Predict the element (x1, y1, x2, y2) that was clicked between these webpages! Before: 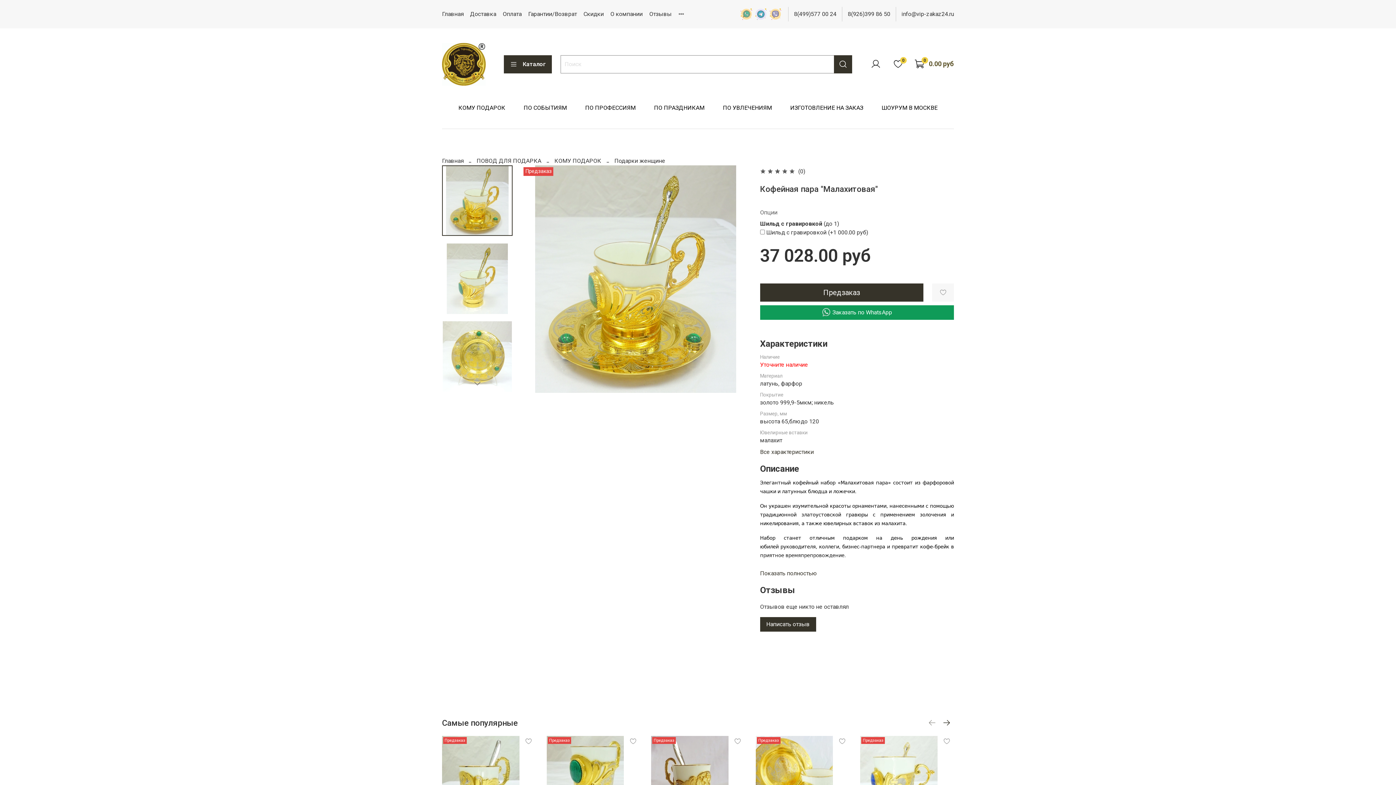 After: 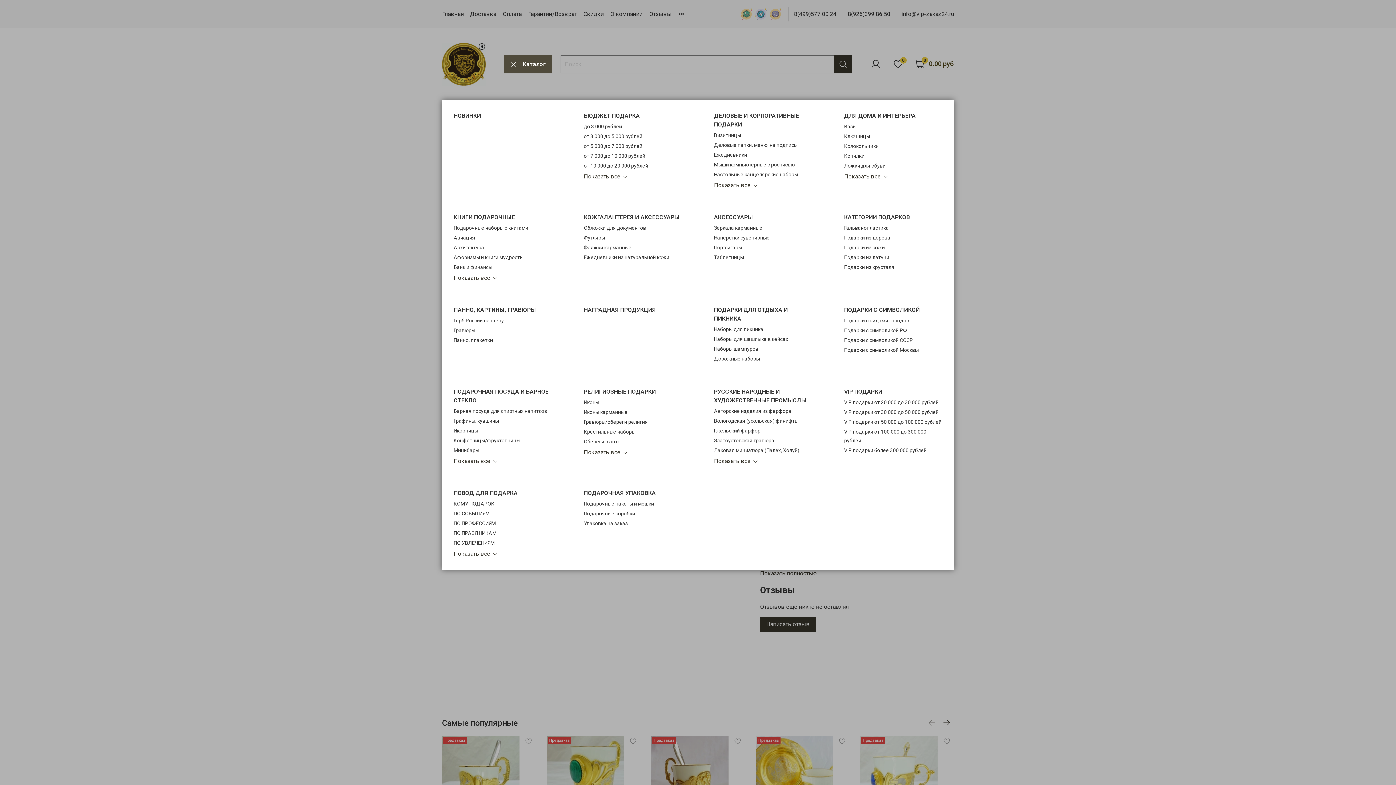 Action: bbox: (504, 55, 552, 73) label: Каталог